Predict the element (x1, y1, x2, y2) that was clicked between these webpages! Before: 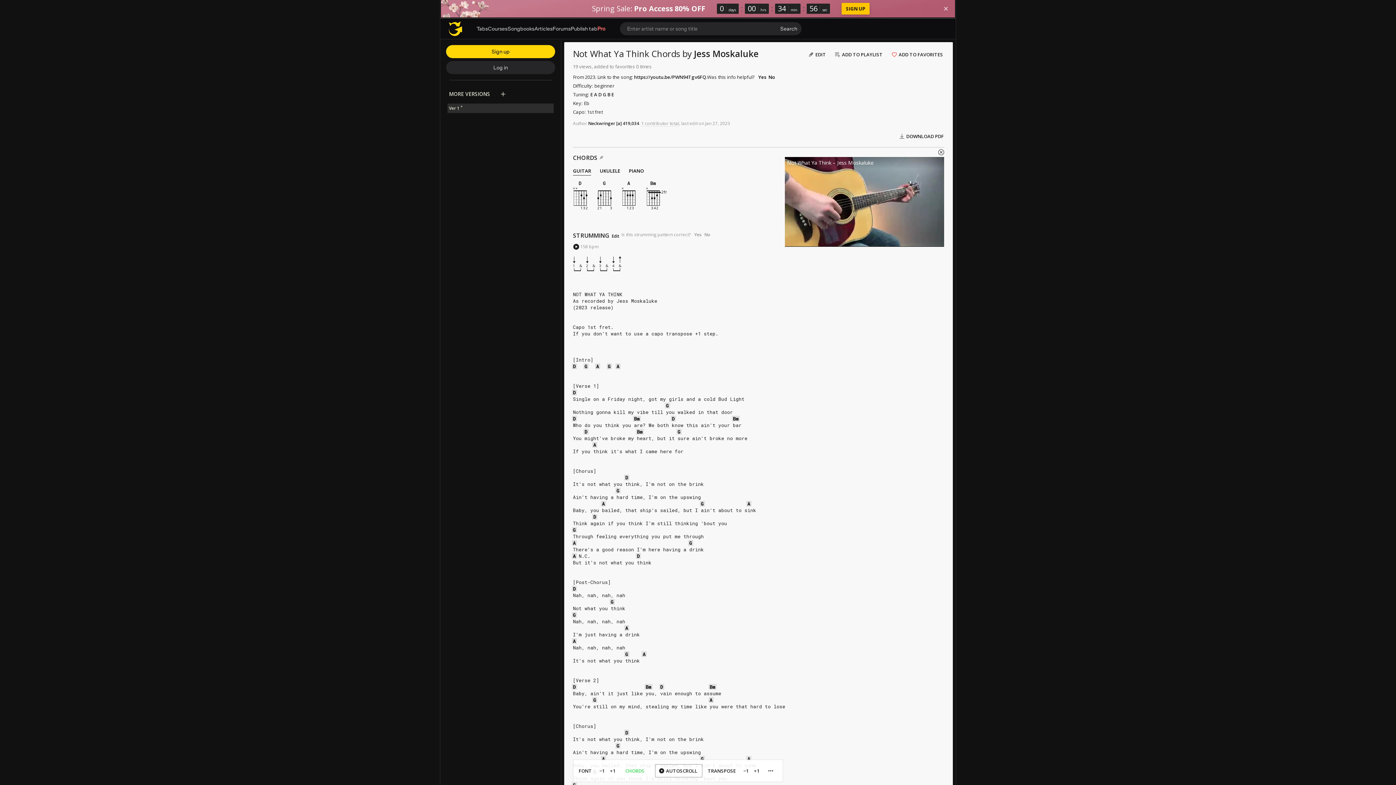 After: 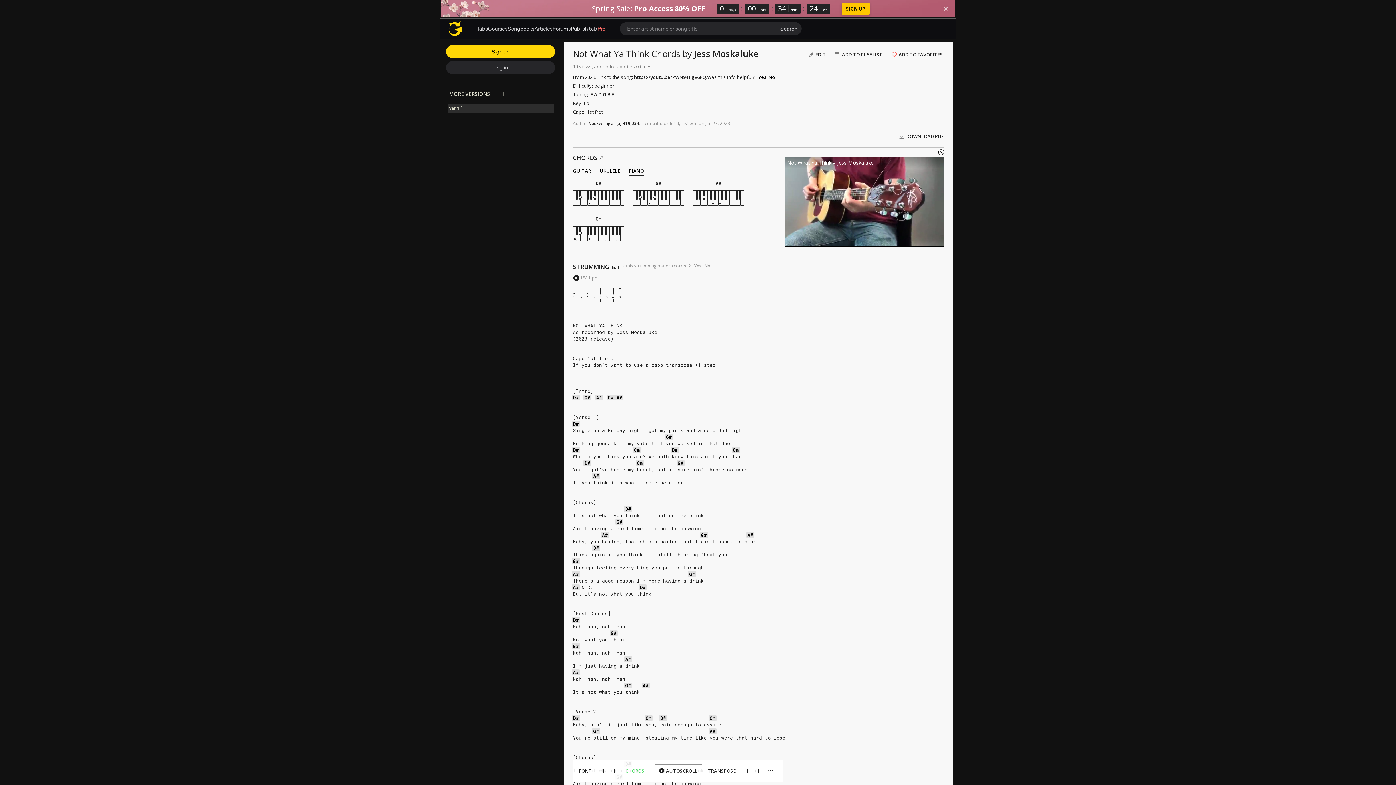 Action: bbox: (624, 165, 648, 176) label: PIANO